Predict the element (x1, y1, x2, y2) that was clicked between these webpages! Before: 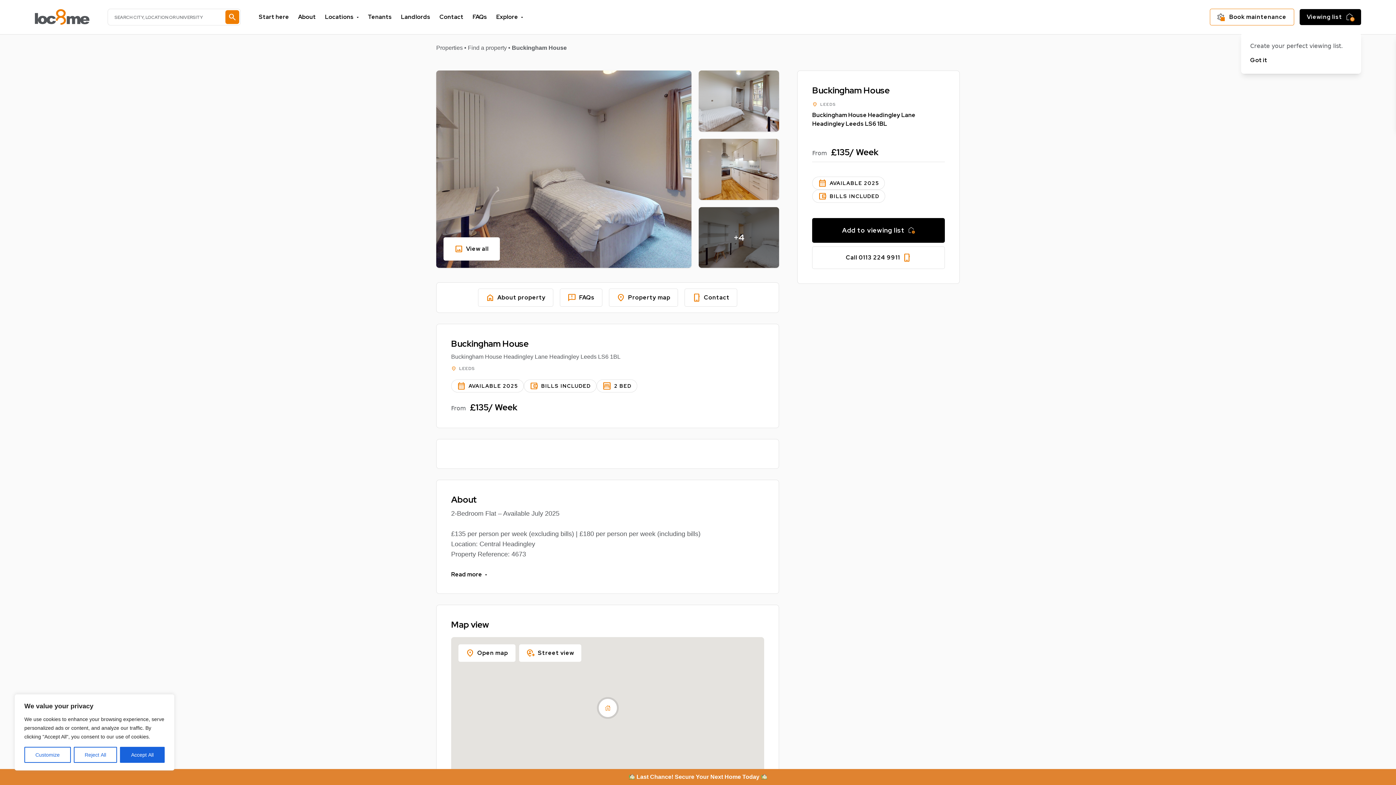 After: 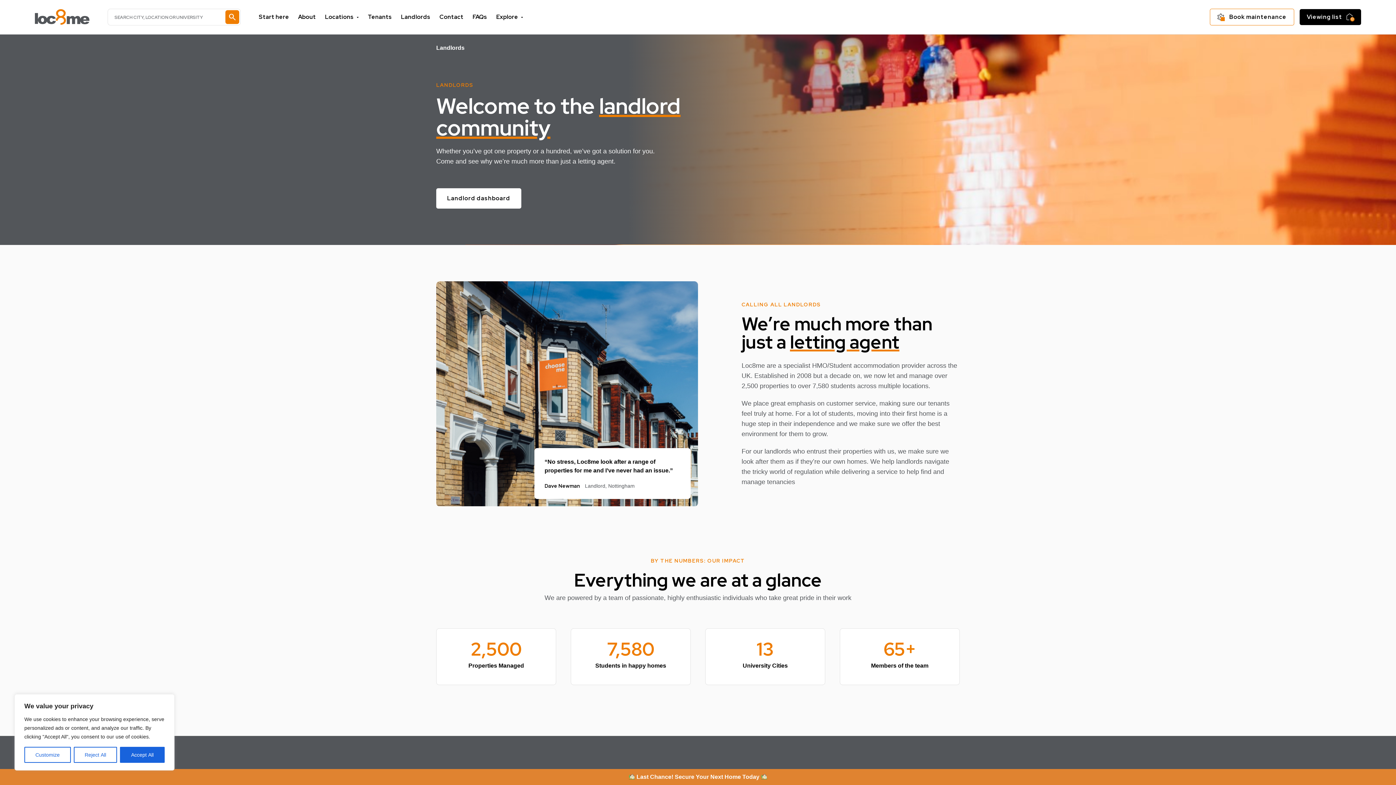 Action: bbox: (401, 12, 430, 21) label: Landlords